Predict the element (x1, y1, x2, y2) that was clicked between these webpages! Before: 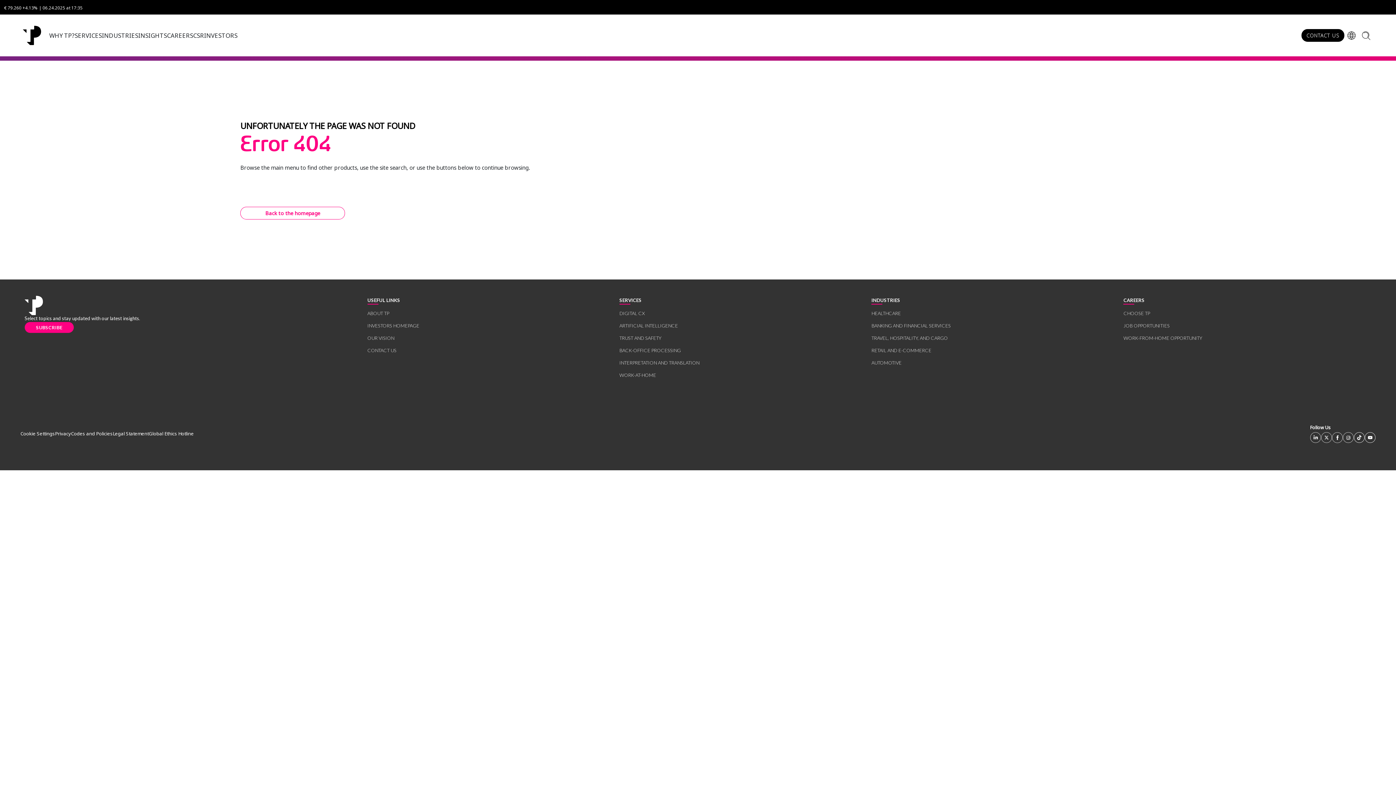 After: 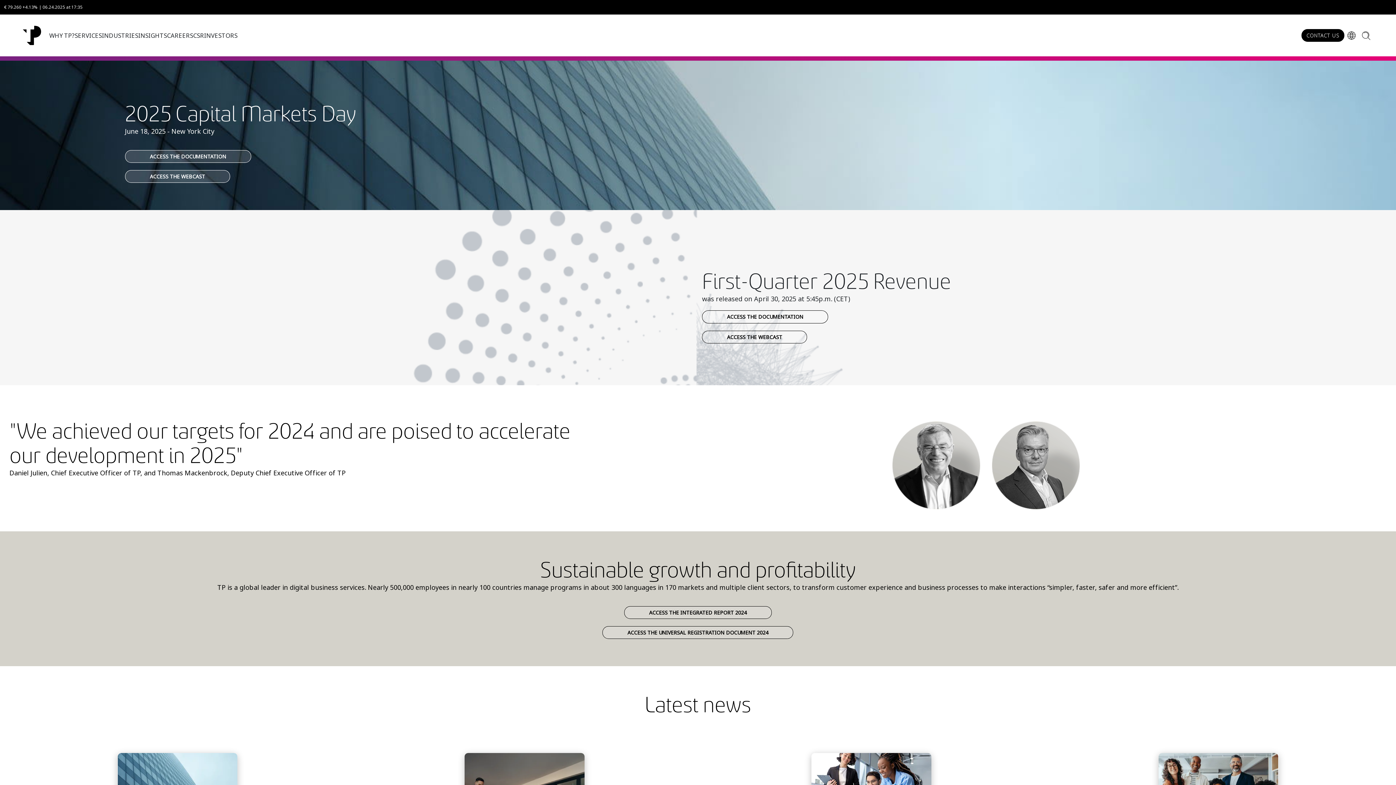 Action: label: INVESTORS HOMEPAGE bbox: (367, 322, 419, 329)